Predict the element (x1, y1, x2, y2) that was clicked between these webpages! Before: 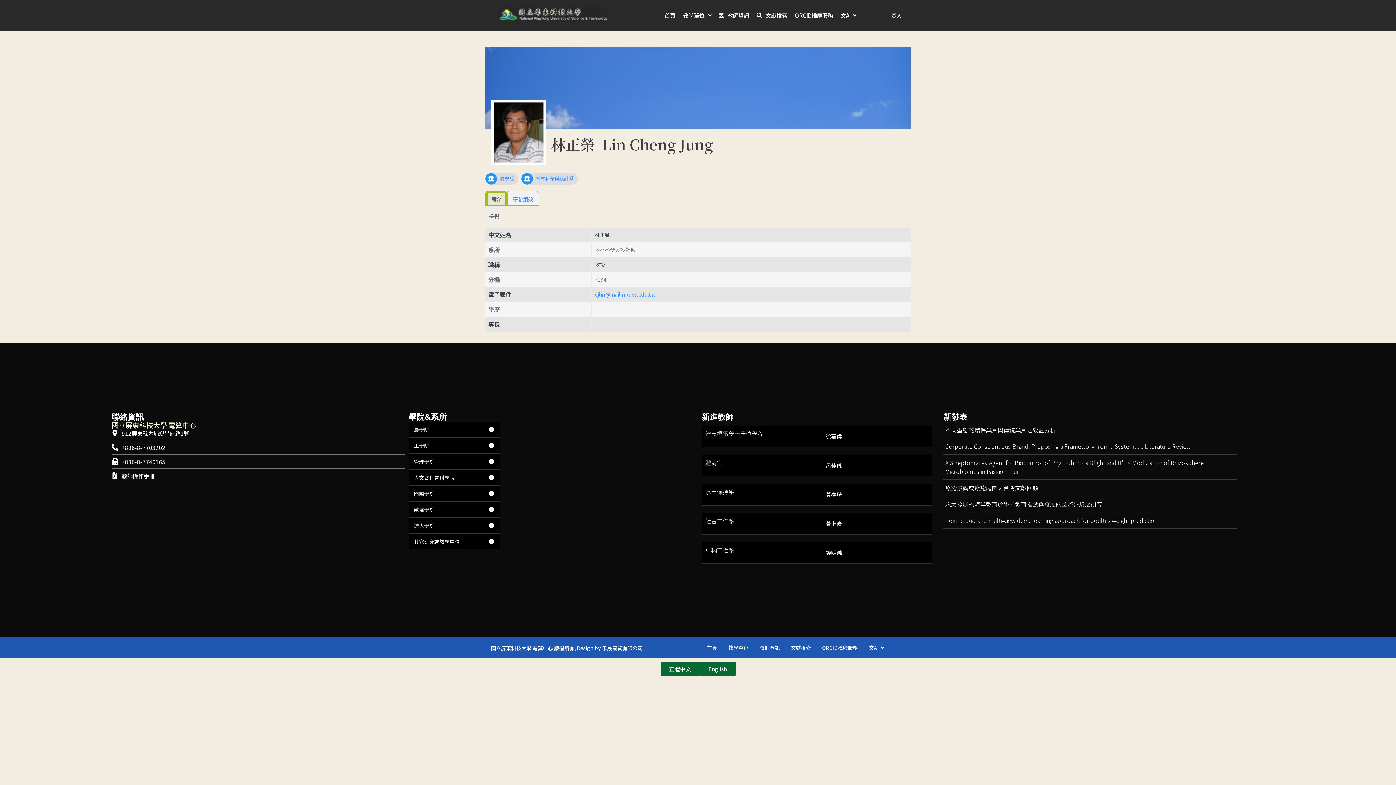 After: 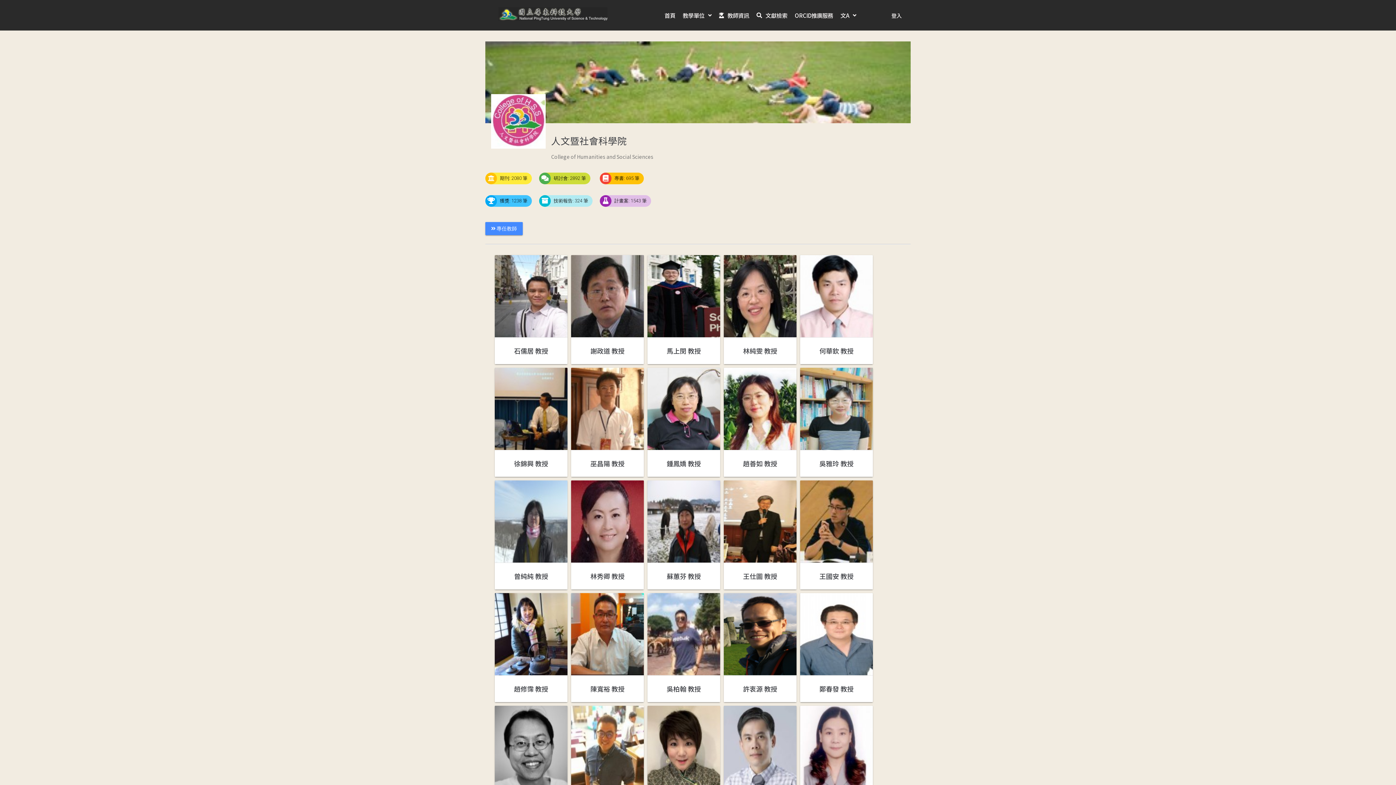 Action: label: 人文暨社會科學院 bbox: (408, 470, 499, 485)